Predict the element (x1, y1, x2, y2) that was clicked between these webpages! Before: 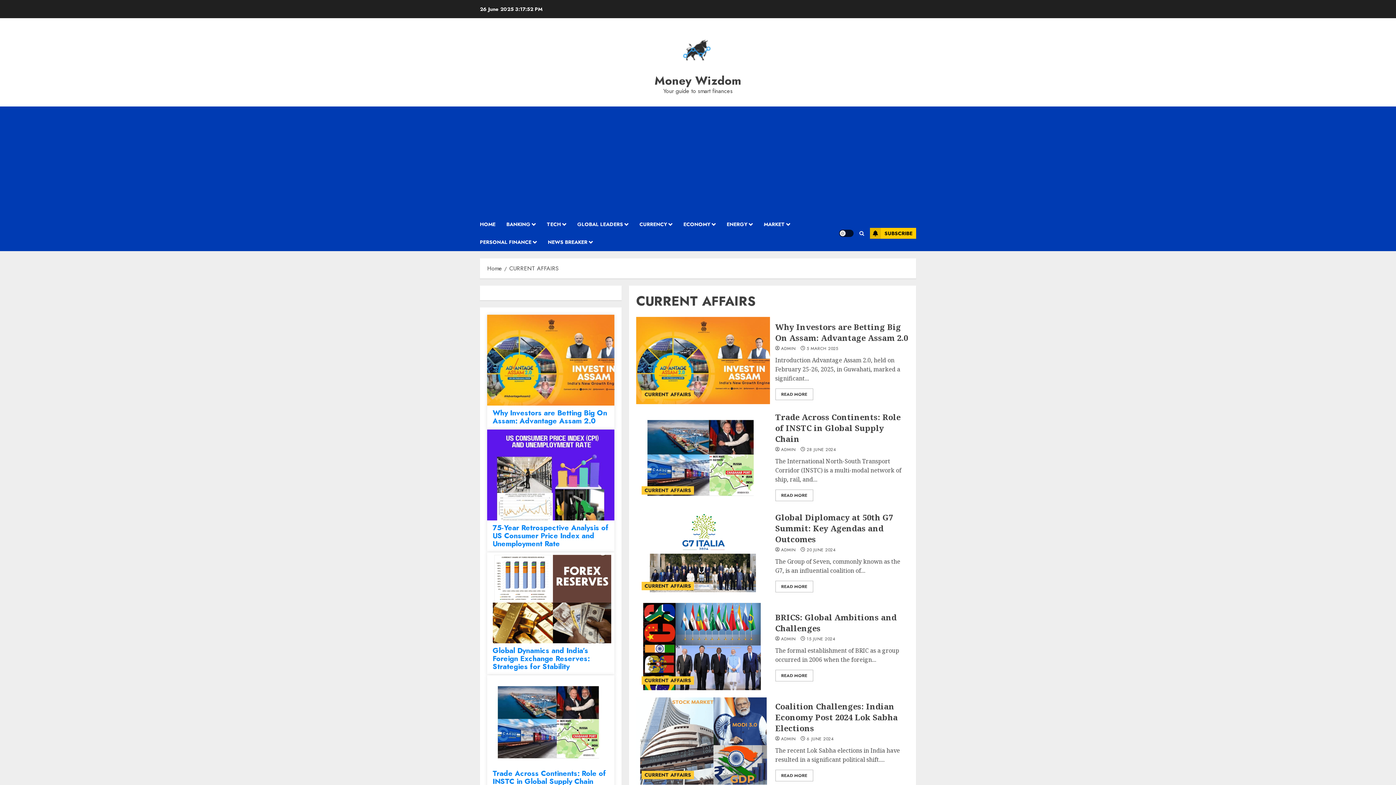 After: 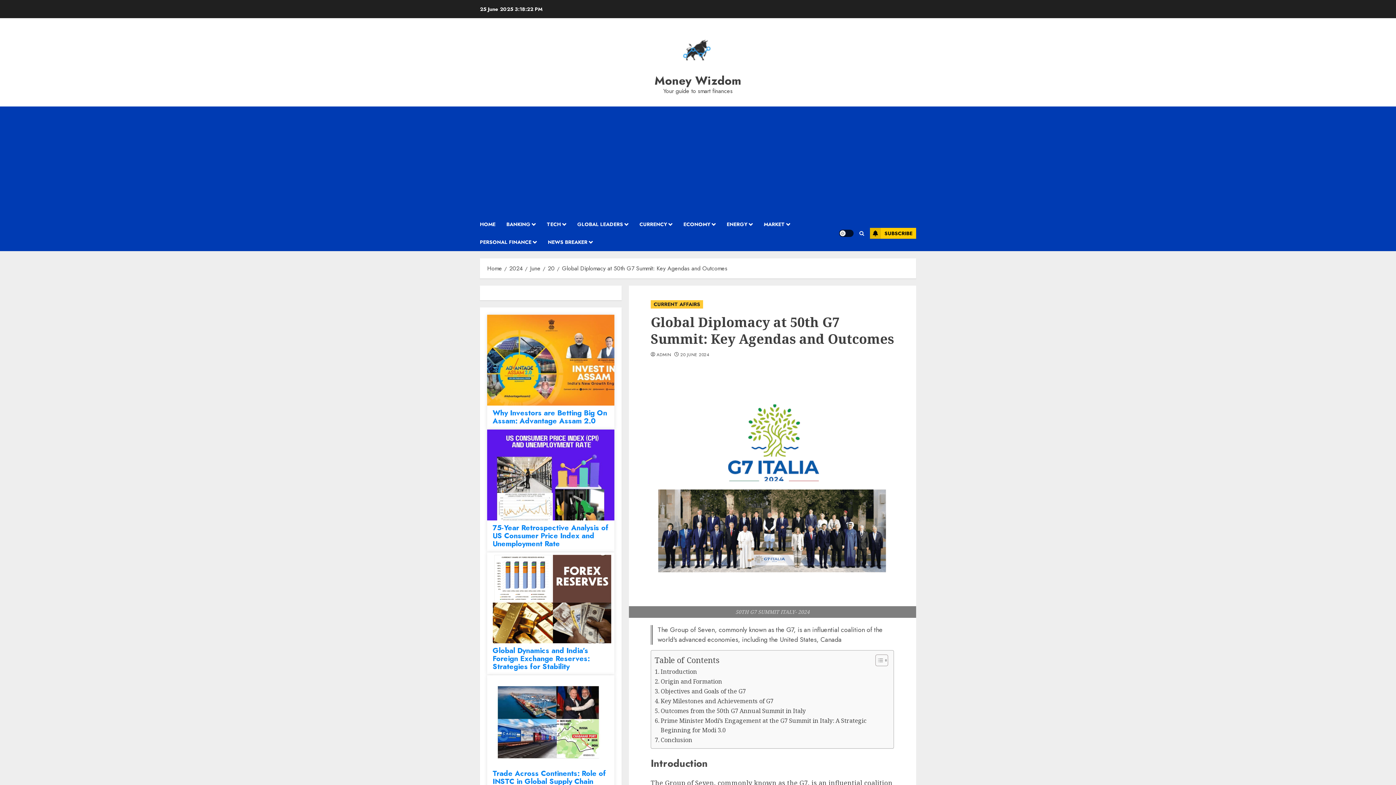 Action: bbox: (636, 508, 770, 596) label: Global Diplomacy at 50th G7 Summit: Key Agendas and Outcomes